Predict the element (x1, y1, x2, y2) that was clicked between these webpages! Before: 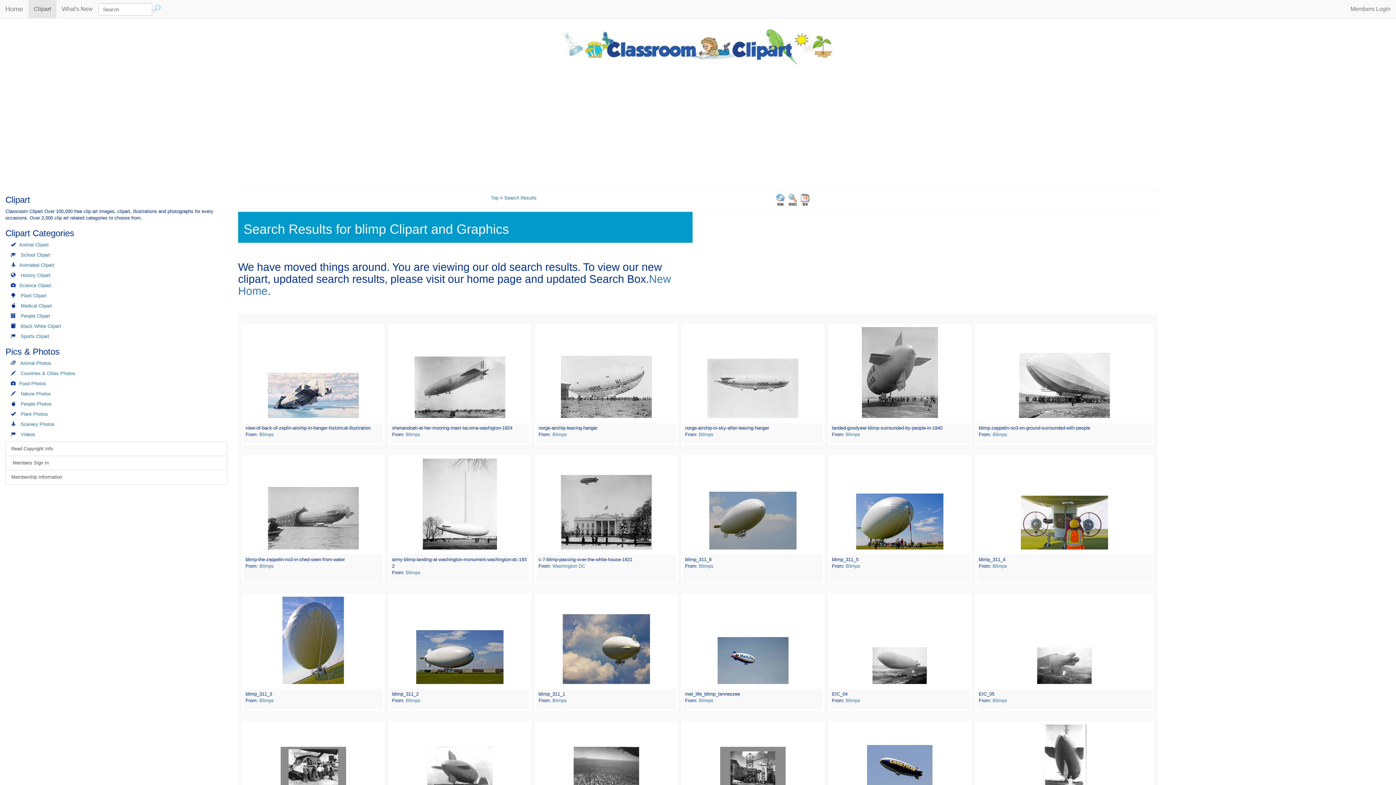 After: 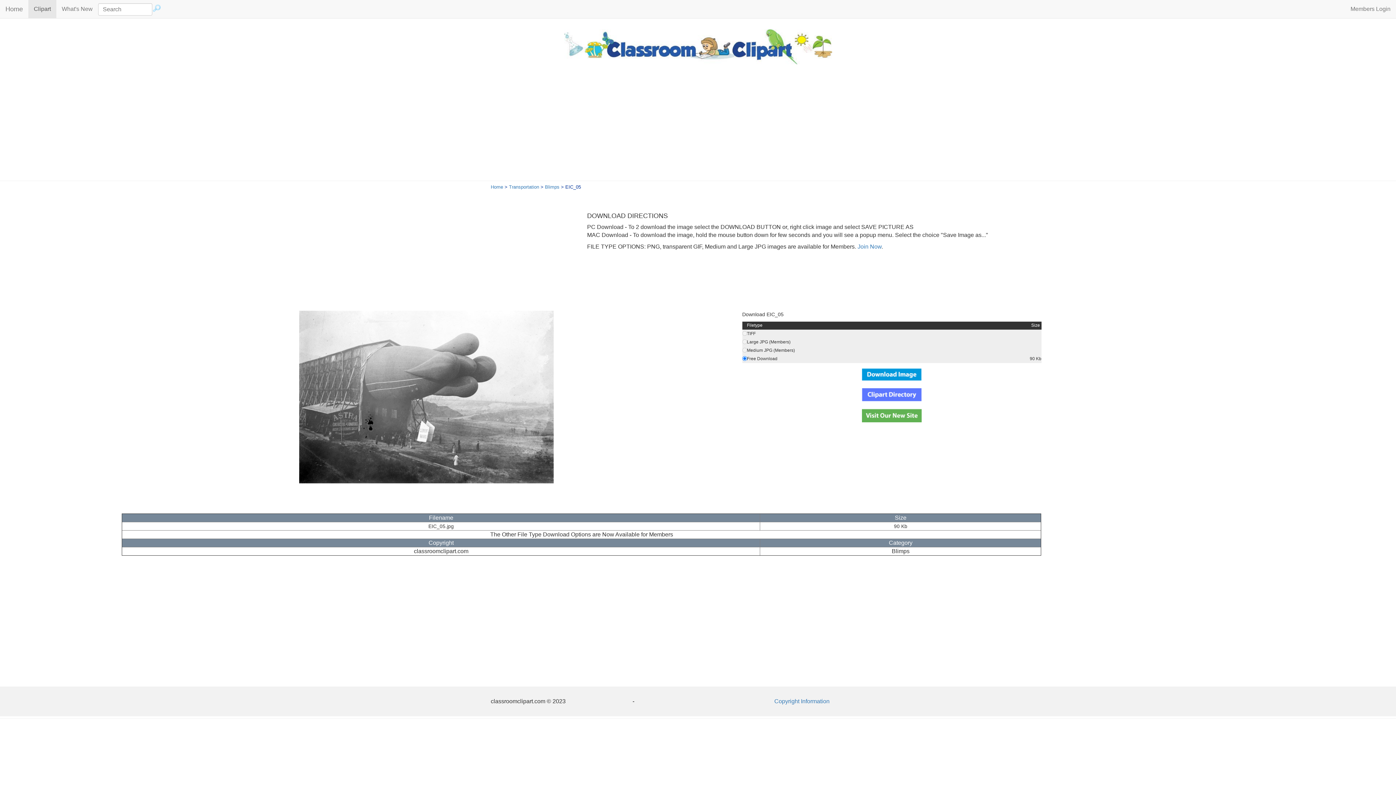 Action: bbox: (1036, 662, 1093, 668)